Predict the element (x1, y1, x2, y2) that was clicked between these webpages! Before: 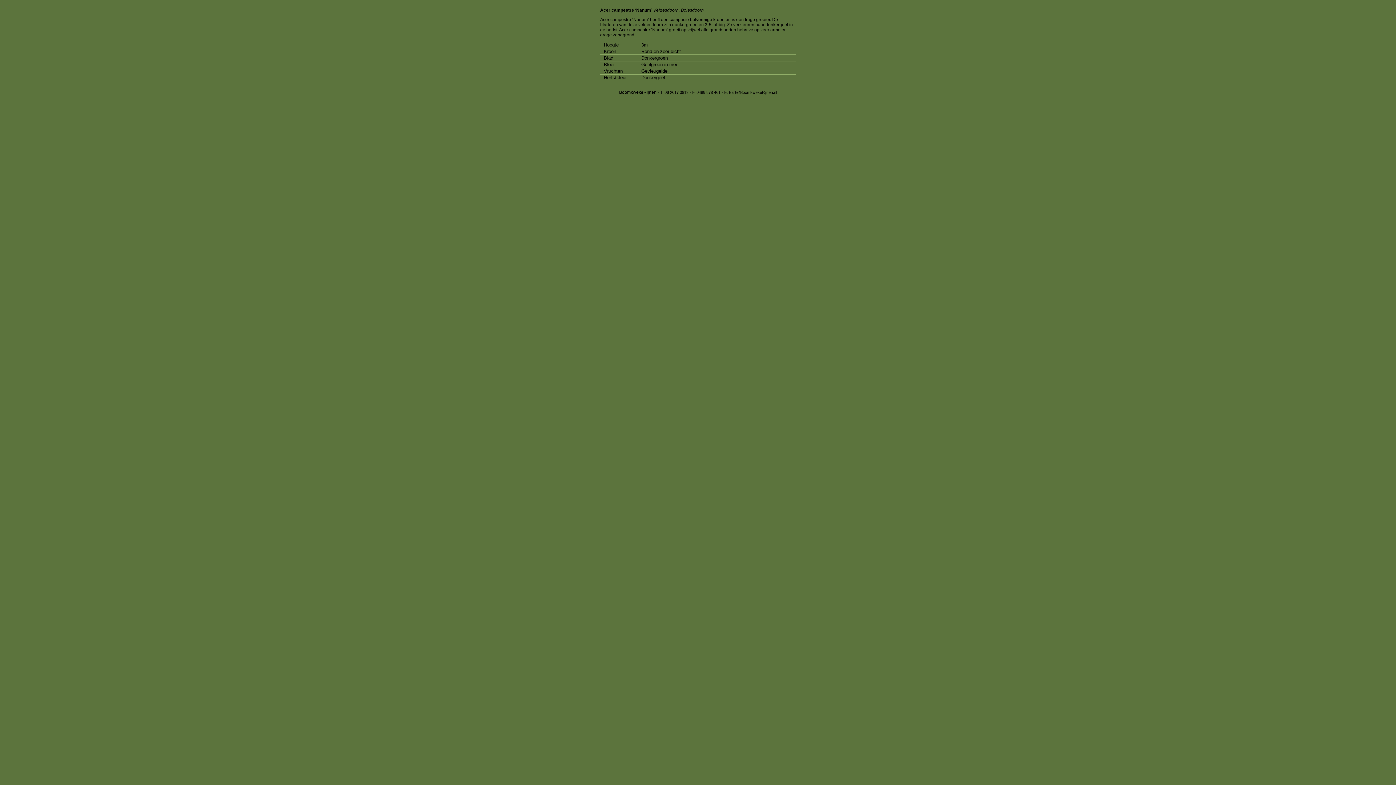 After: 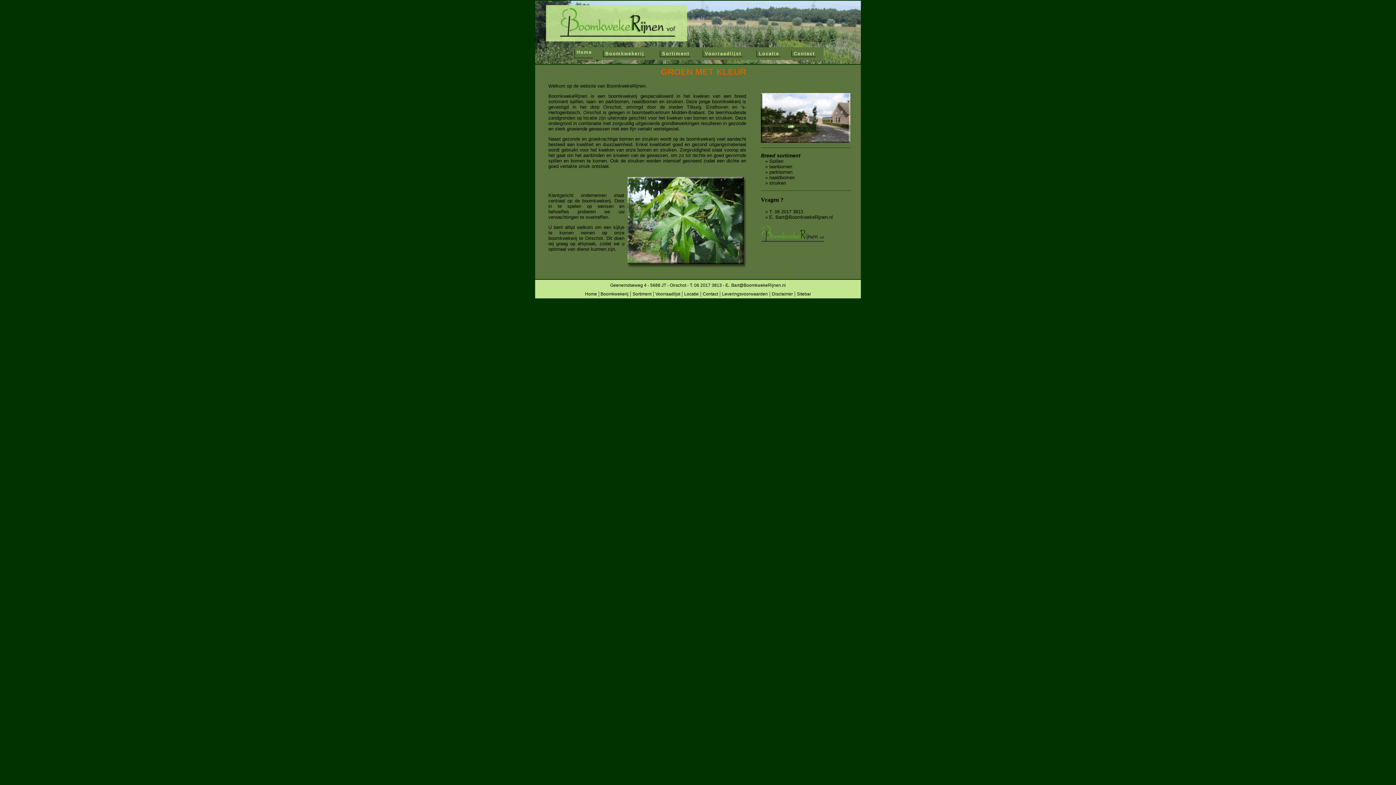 Action: bbox: (619, 89, 656, 94) label: BoomkwekeRijnen